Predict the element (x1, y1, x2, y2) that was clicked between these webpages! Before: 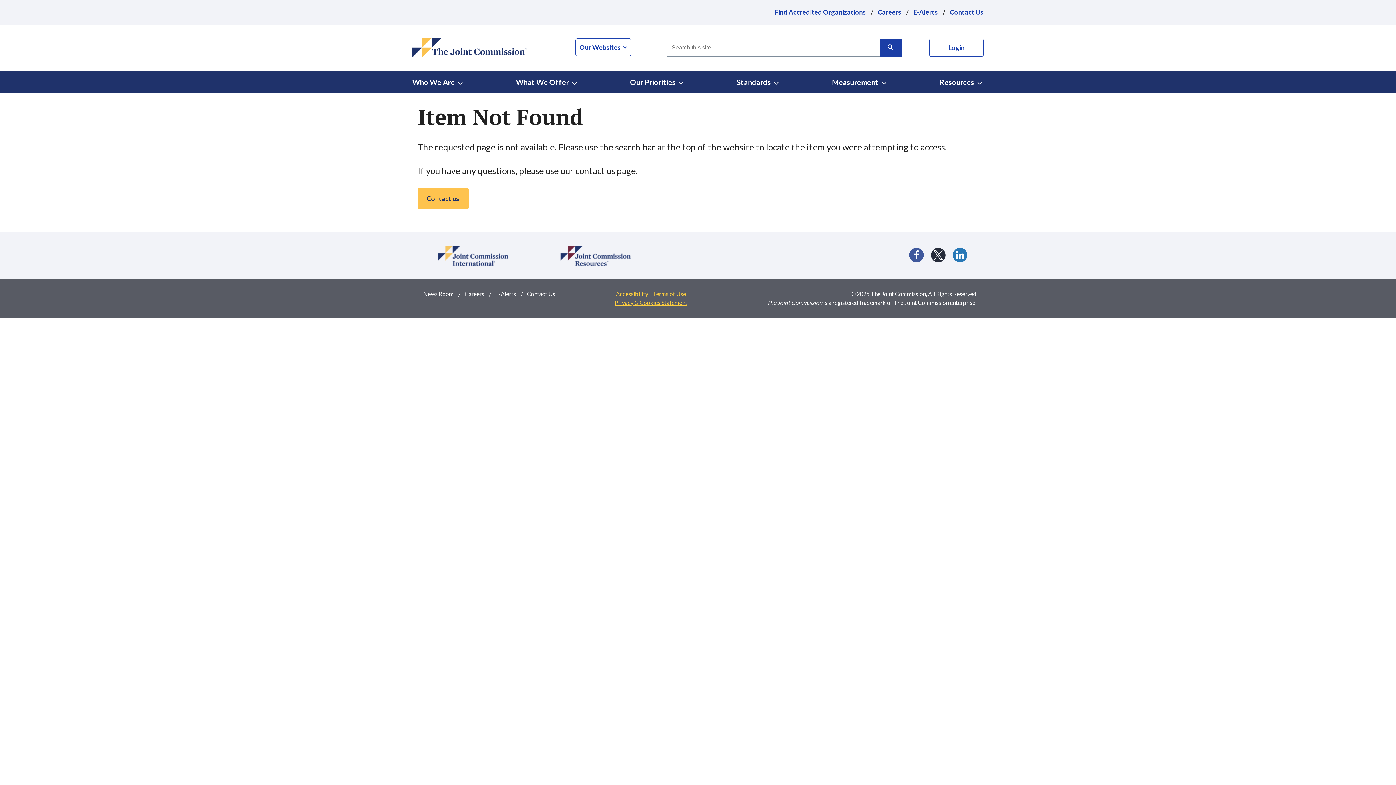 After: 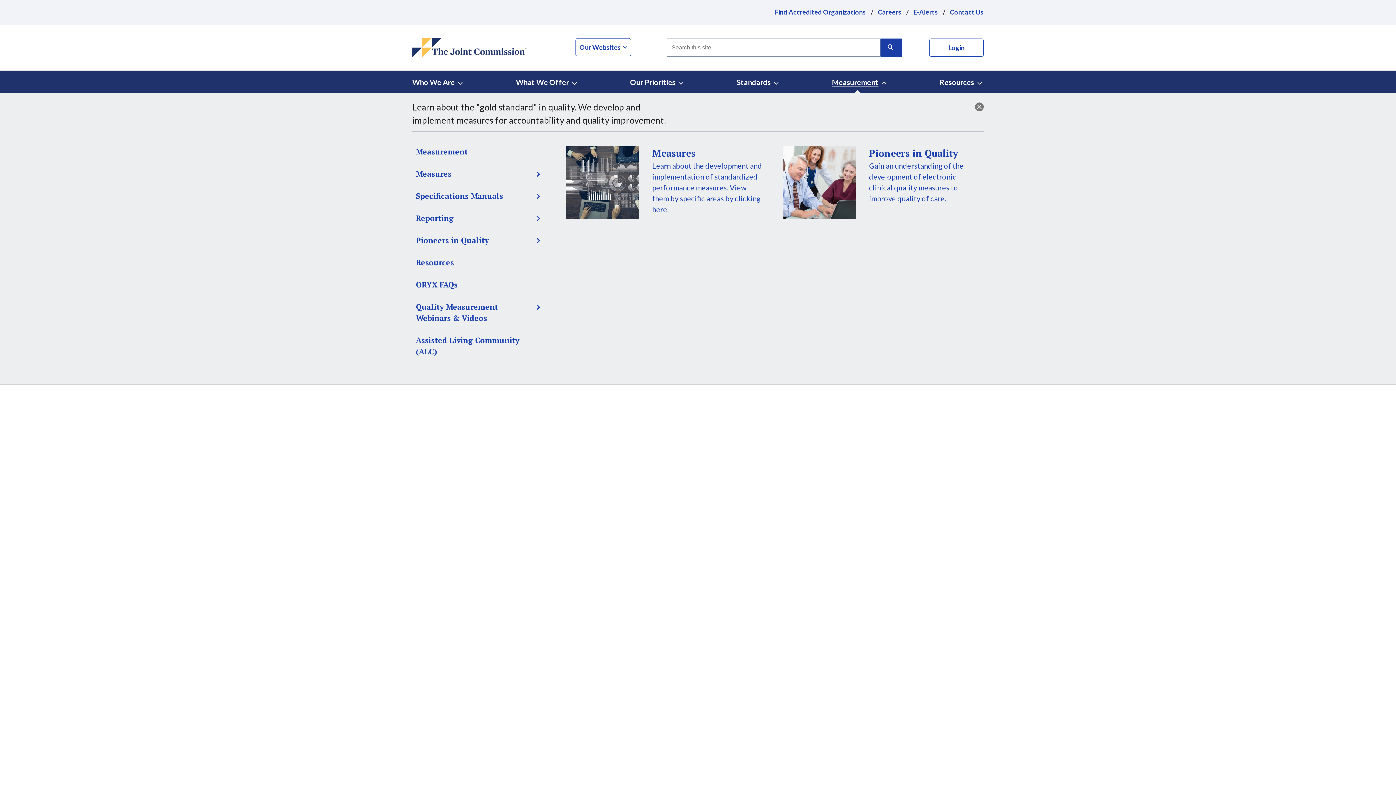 Action: label: Measurement bbox: (832, 70, 888, 93)